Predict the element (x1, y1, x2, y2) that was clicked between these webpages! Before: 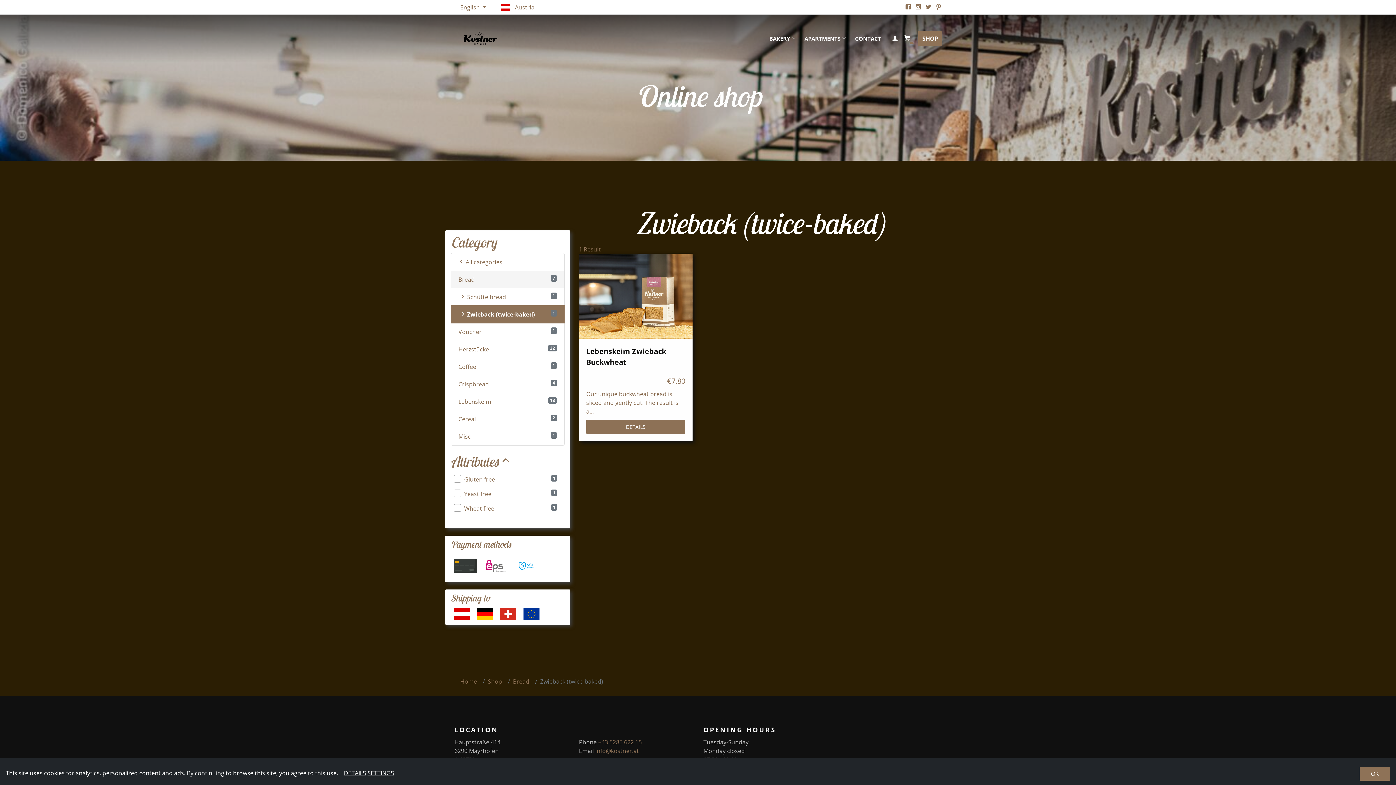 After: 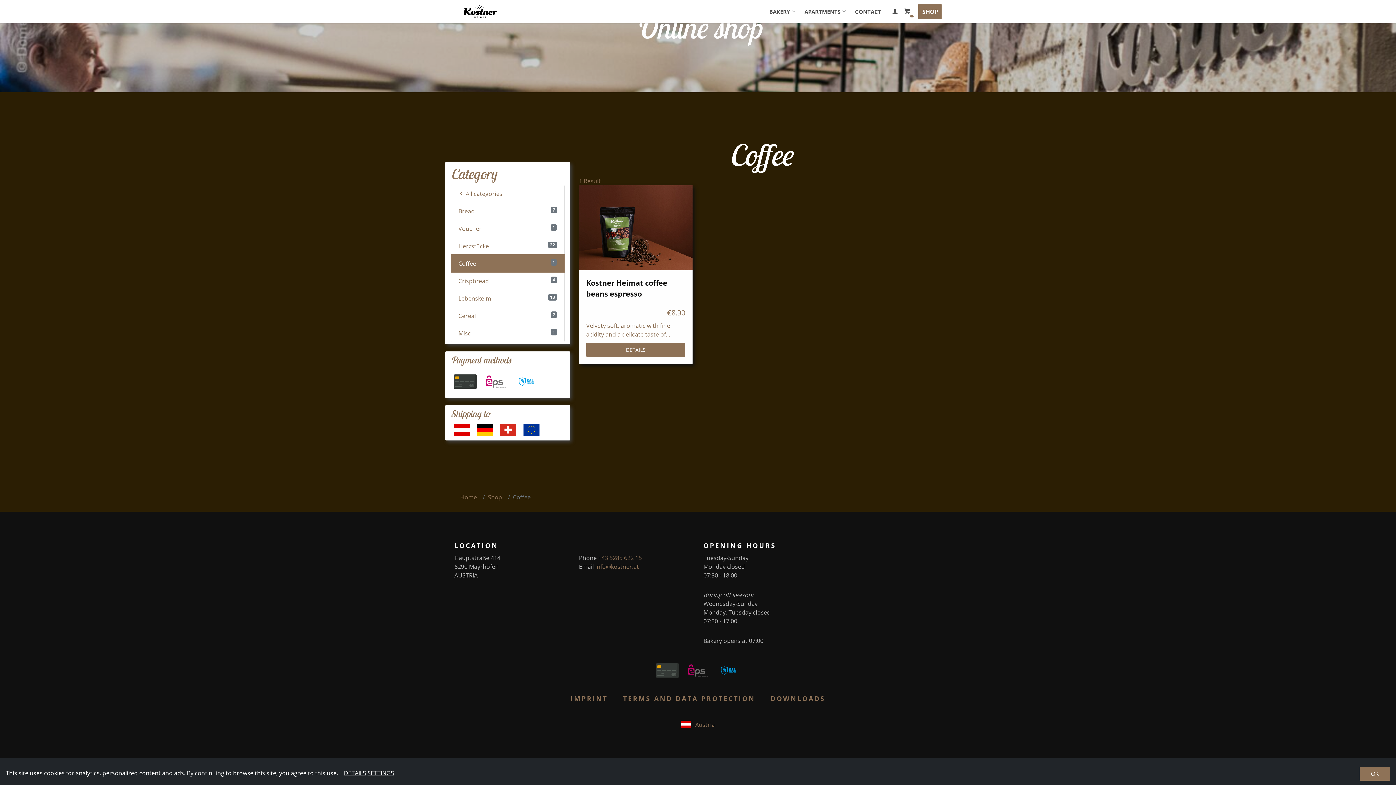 Action: label: Coffee
1 bbox: (450, 358, 564, 375)